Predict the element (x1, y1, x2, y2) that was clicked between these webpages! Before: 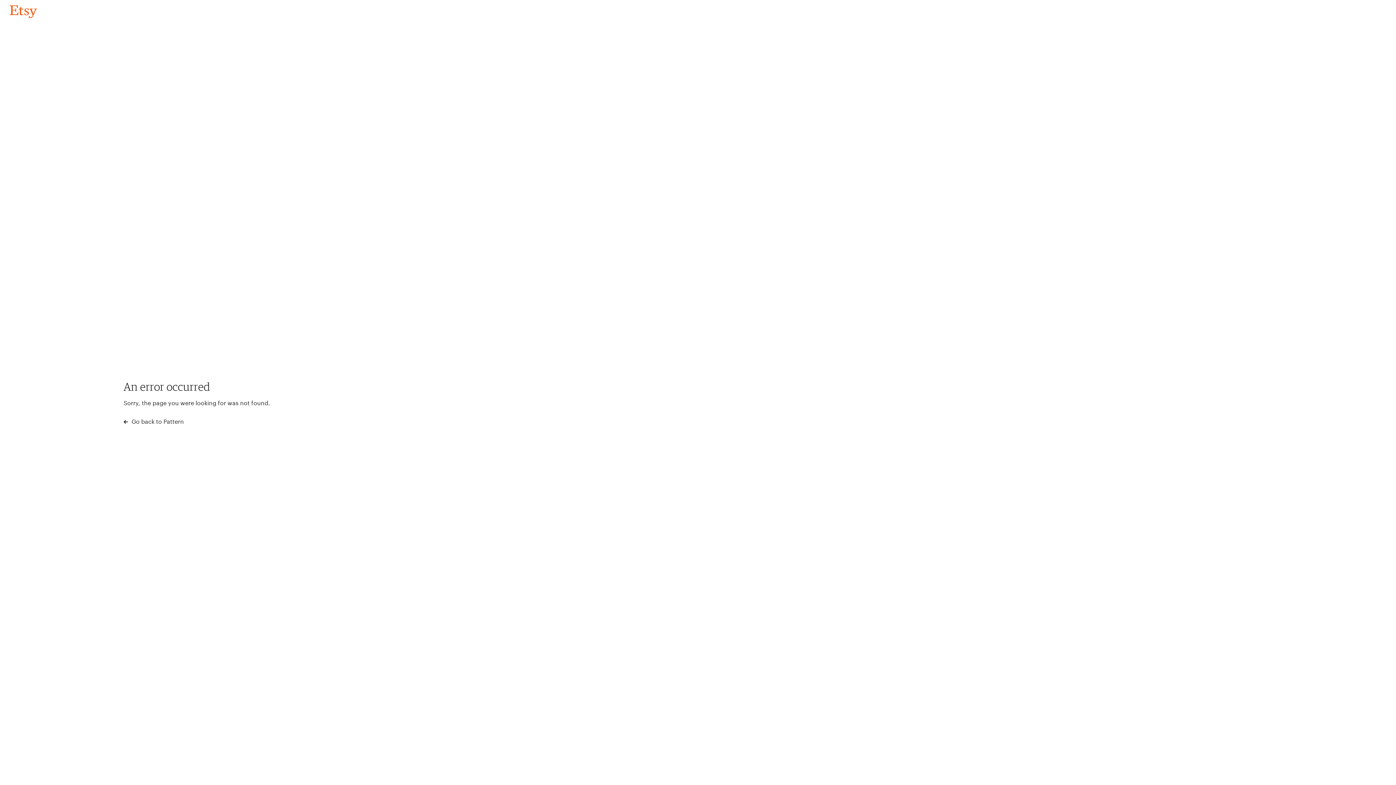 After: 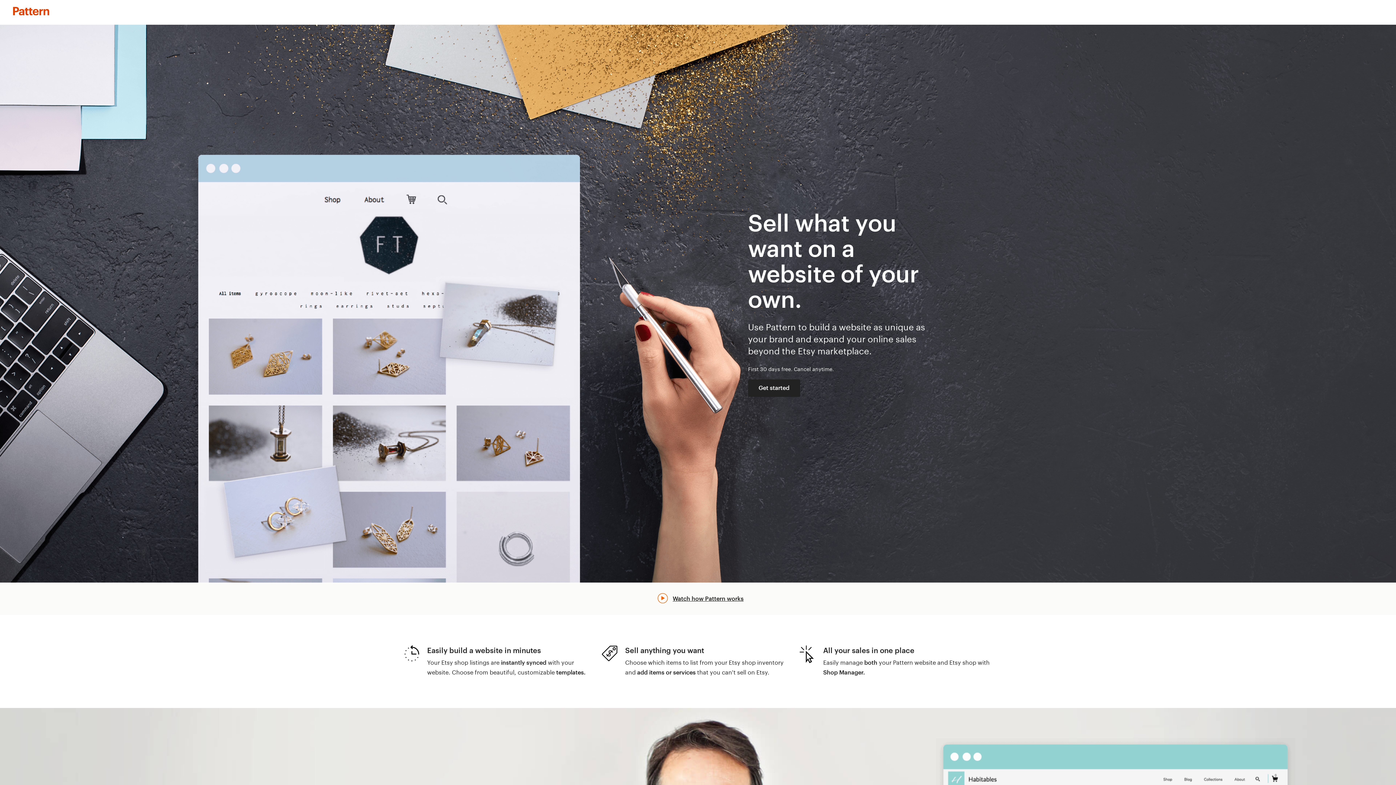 Action: label:  Go back to Pattern bbox: (123, 417, 183, 426)